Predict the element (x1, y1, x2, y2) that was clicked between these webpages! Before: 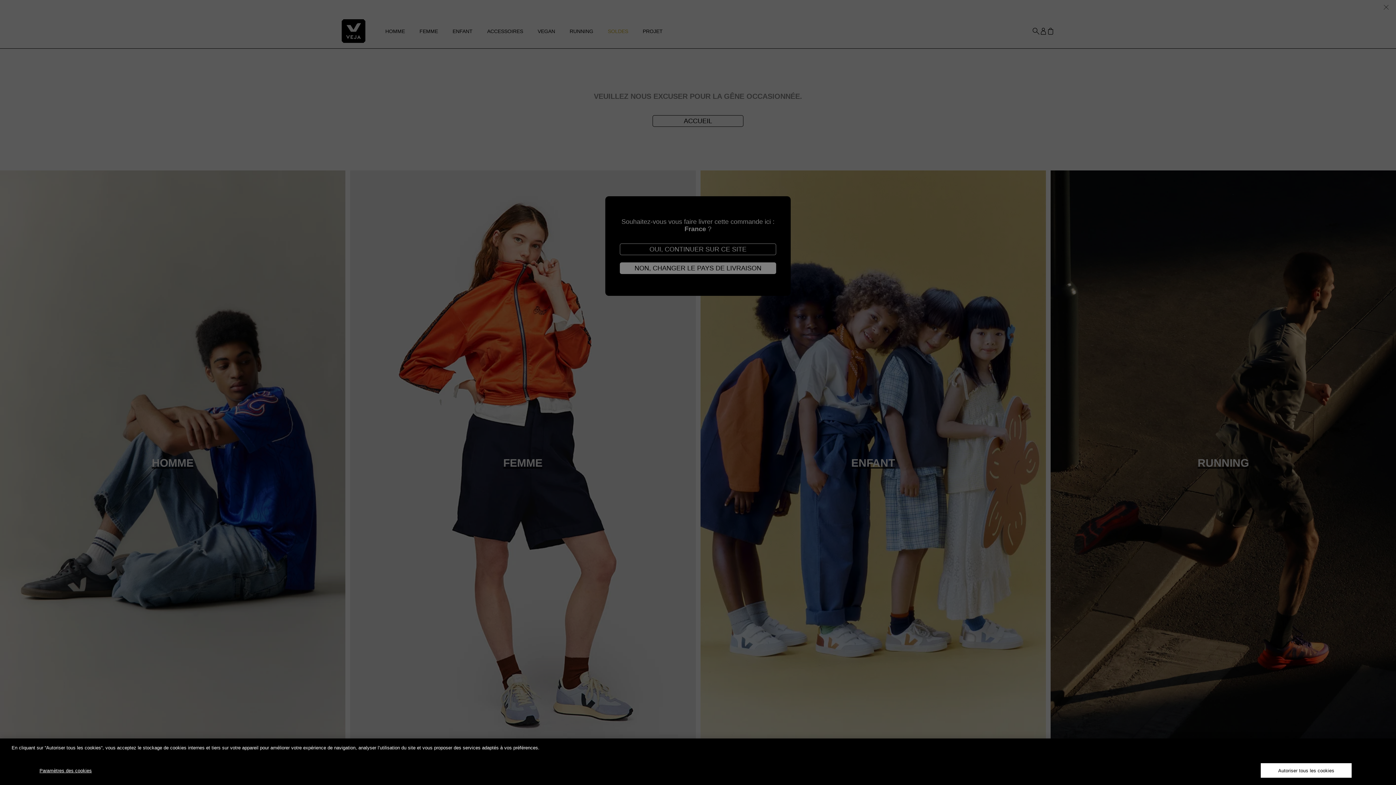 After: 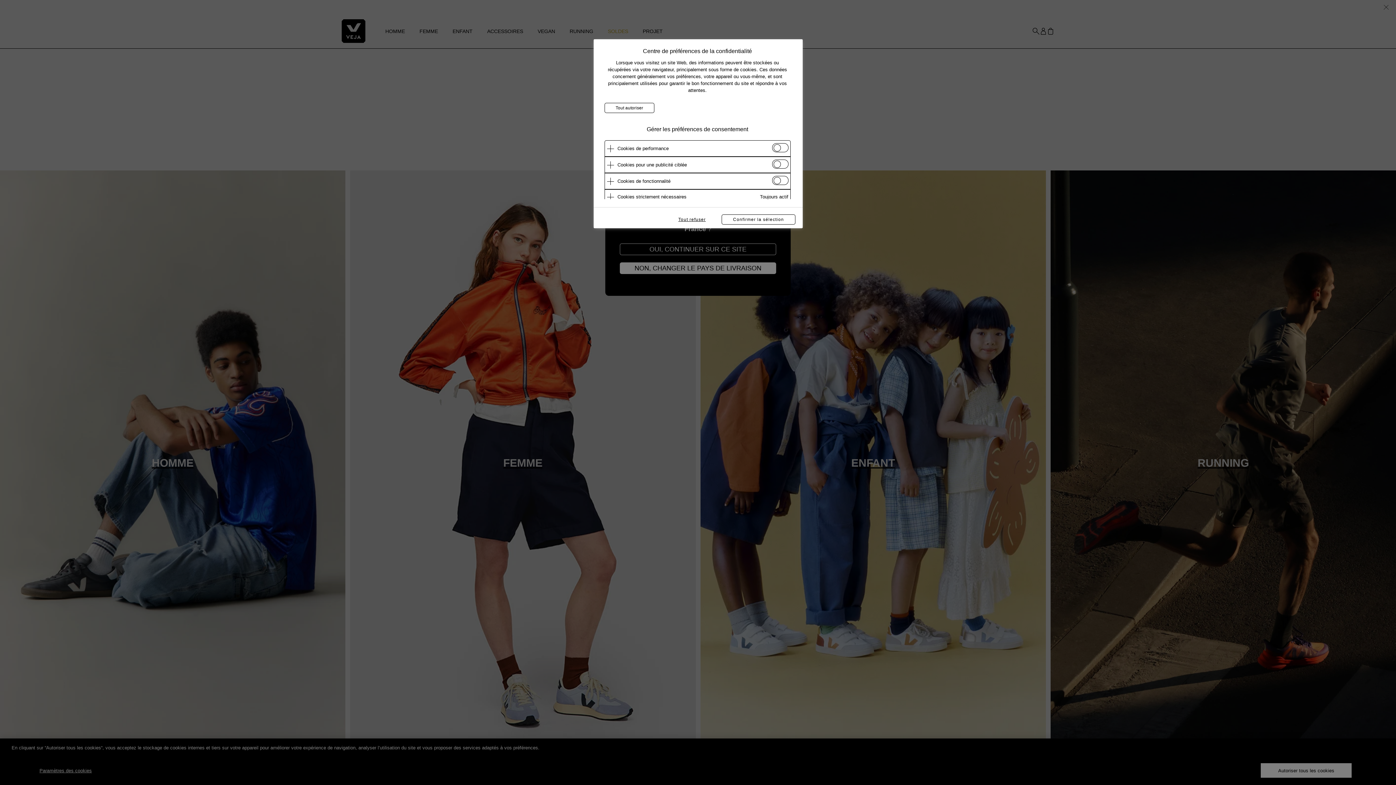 Action: label: Paramètres des cookies bbox: (39, 763, 91, 778)